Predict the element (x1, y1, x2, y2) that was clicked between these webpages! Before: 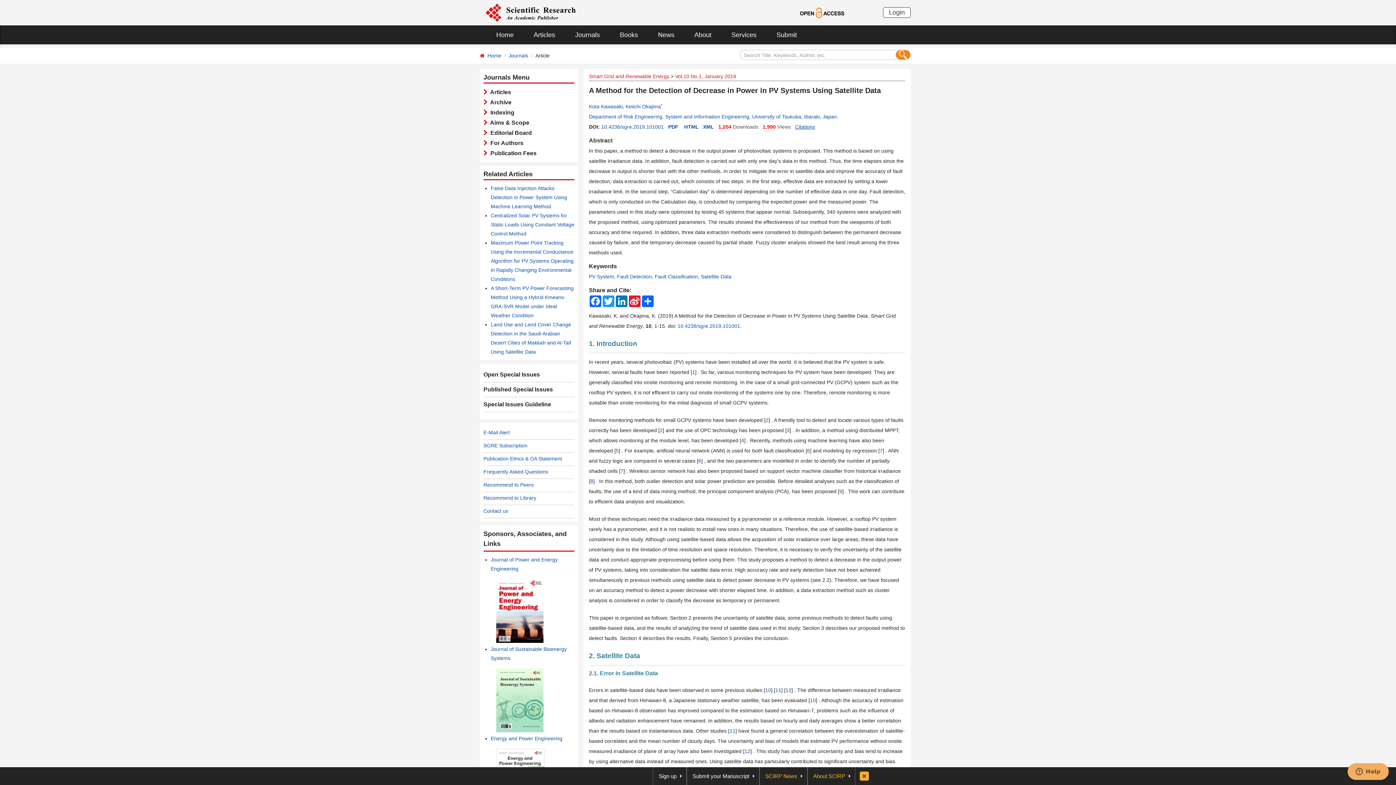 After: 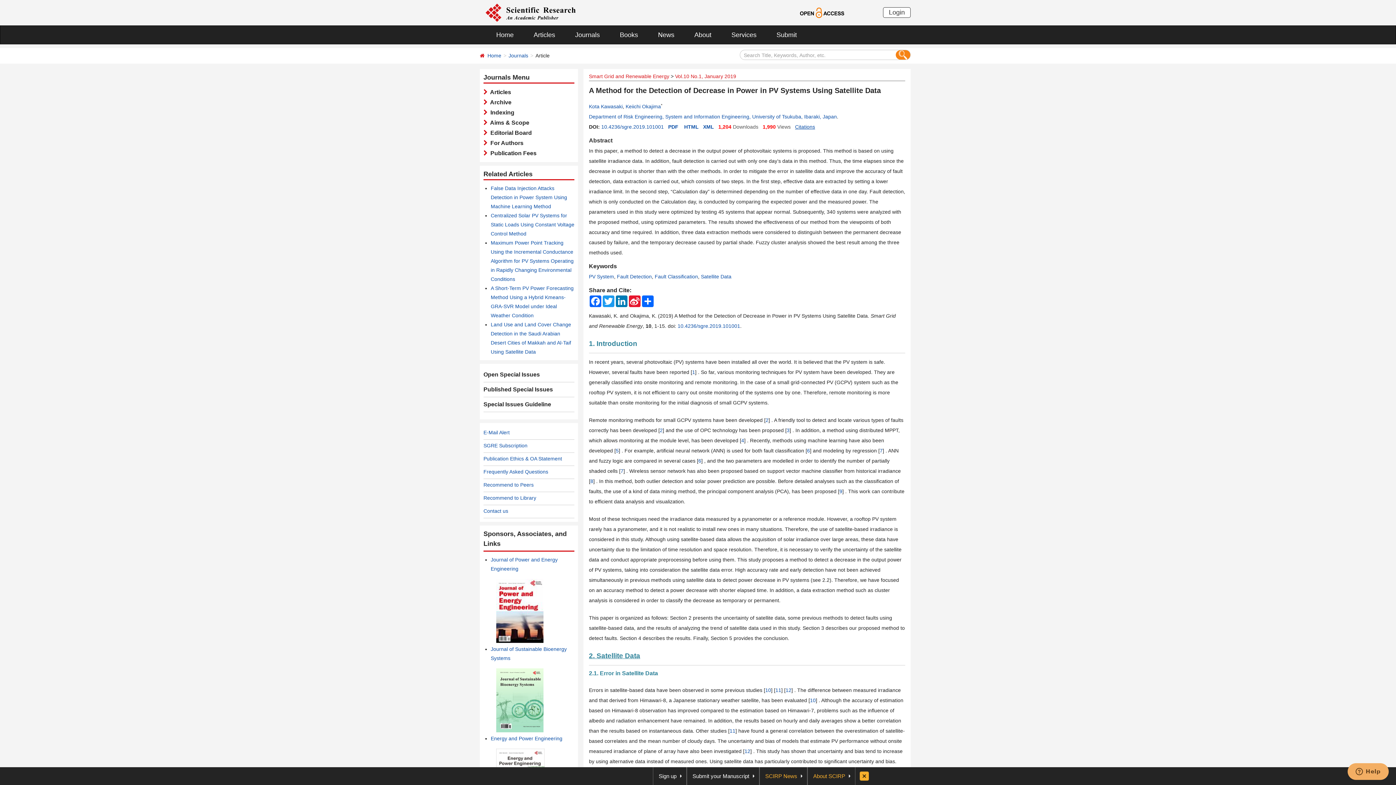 Action: bbox: (589, 652, 640, 660) label: 2. Satellite Data